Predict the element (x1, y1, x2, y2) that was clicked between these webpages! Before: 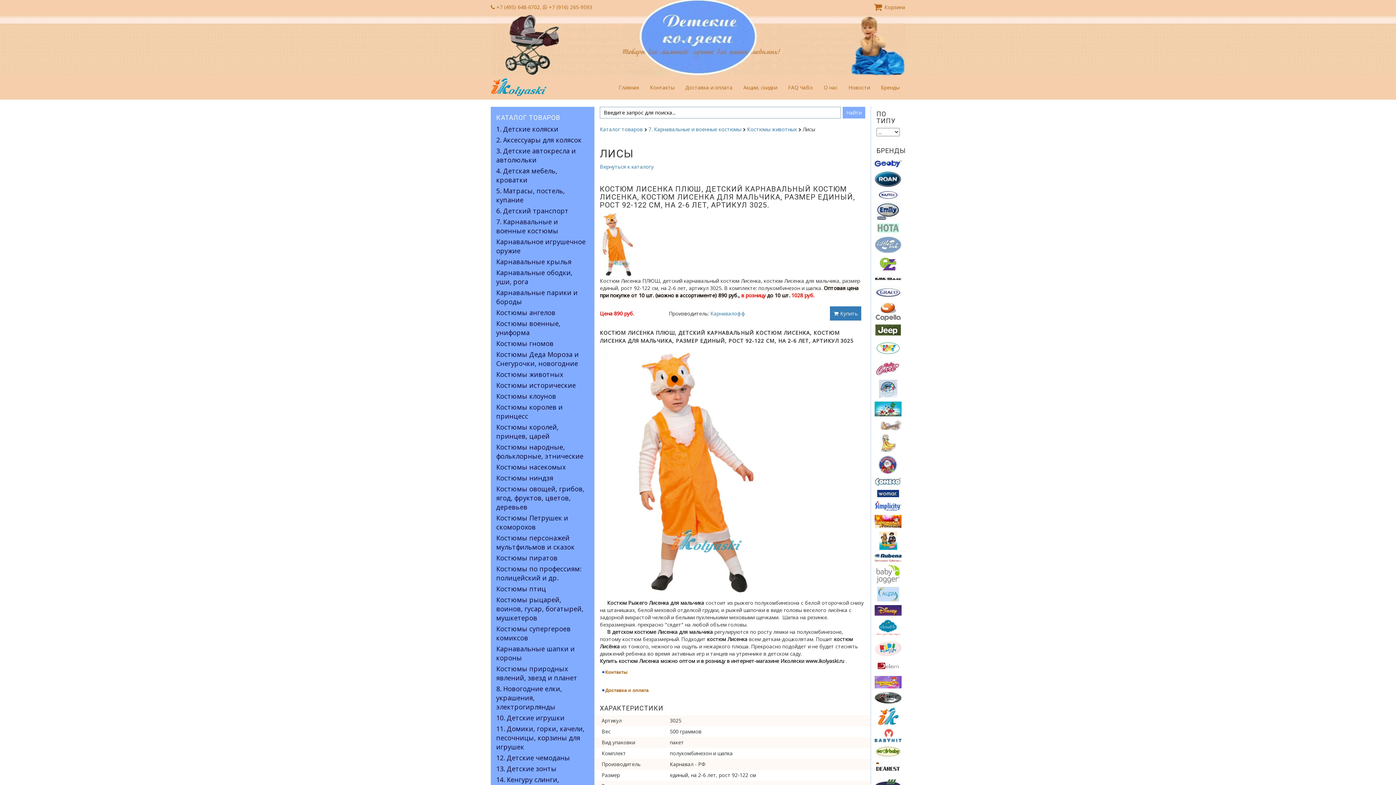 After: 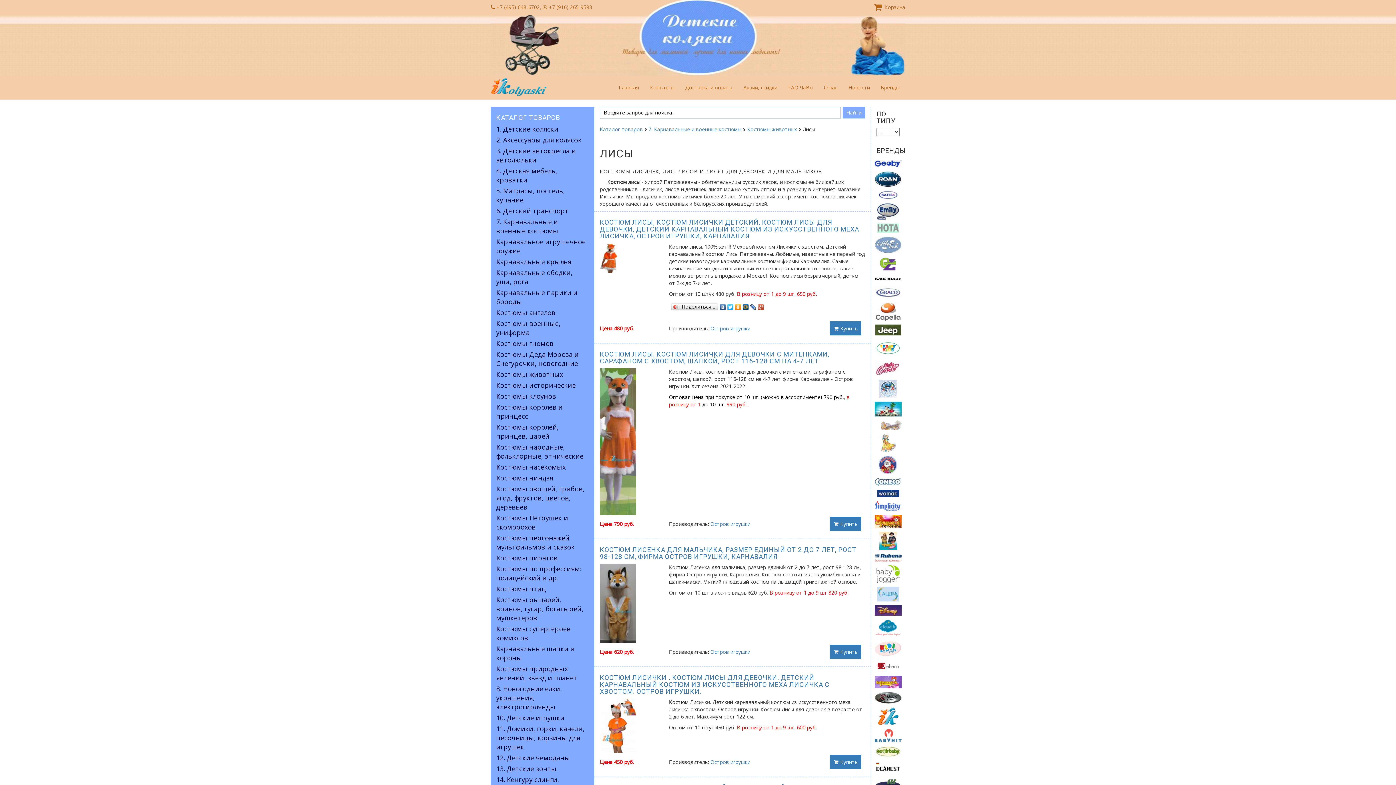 Action: bbox: (600, 163, 653, 170) label: Вернуться к каталогу